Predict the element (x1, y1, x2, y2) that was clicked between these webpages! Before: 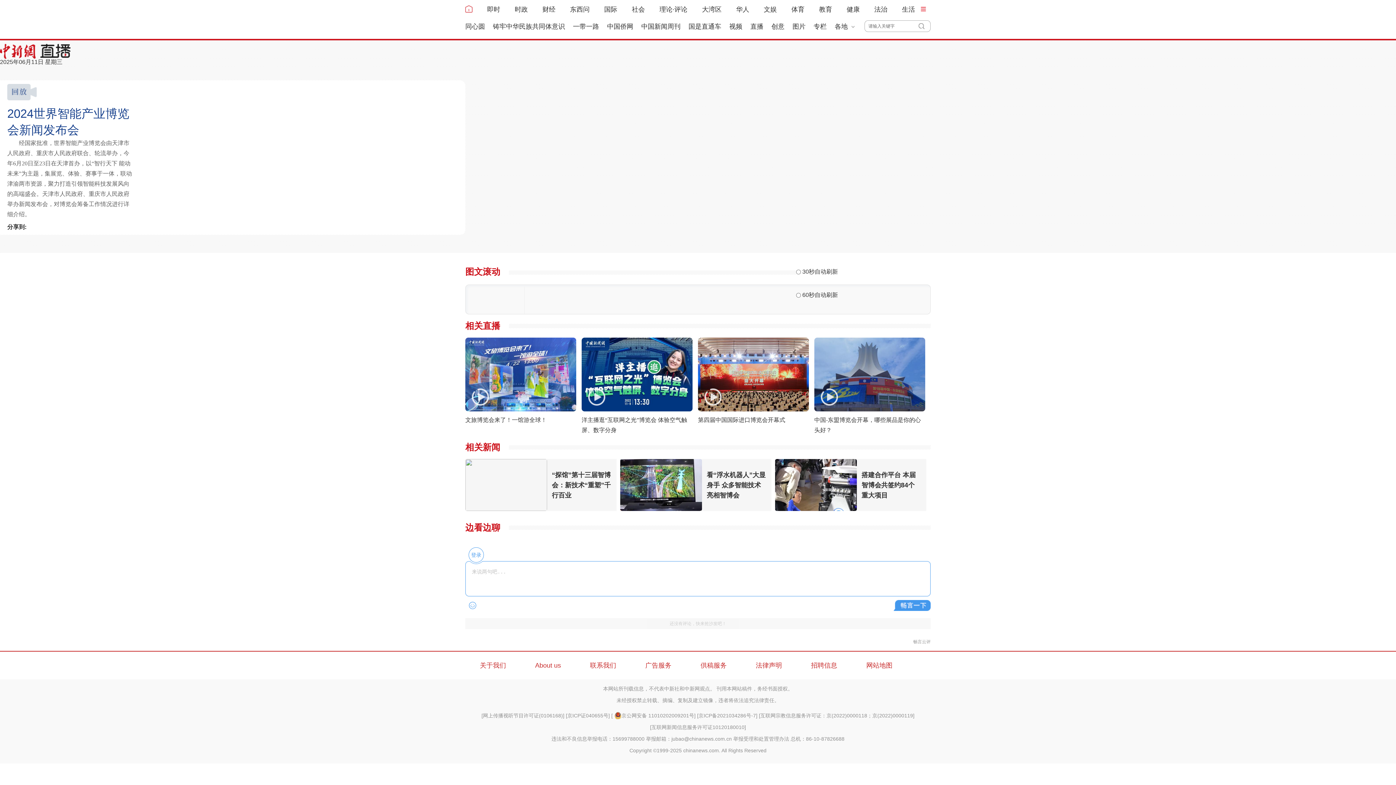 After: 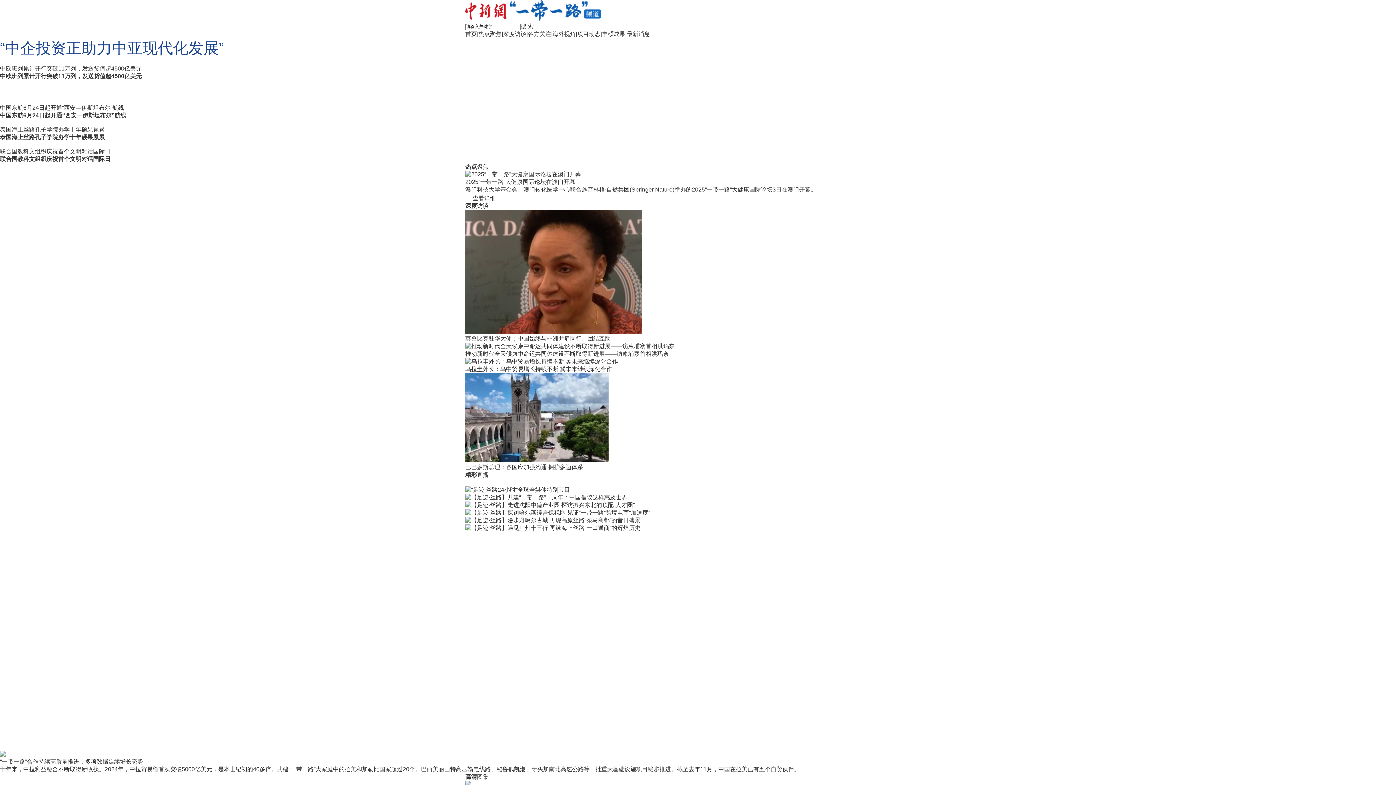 Action: label: 一带一路 bbox: (573, 22, 599, 30)